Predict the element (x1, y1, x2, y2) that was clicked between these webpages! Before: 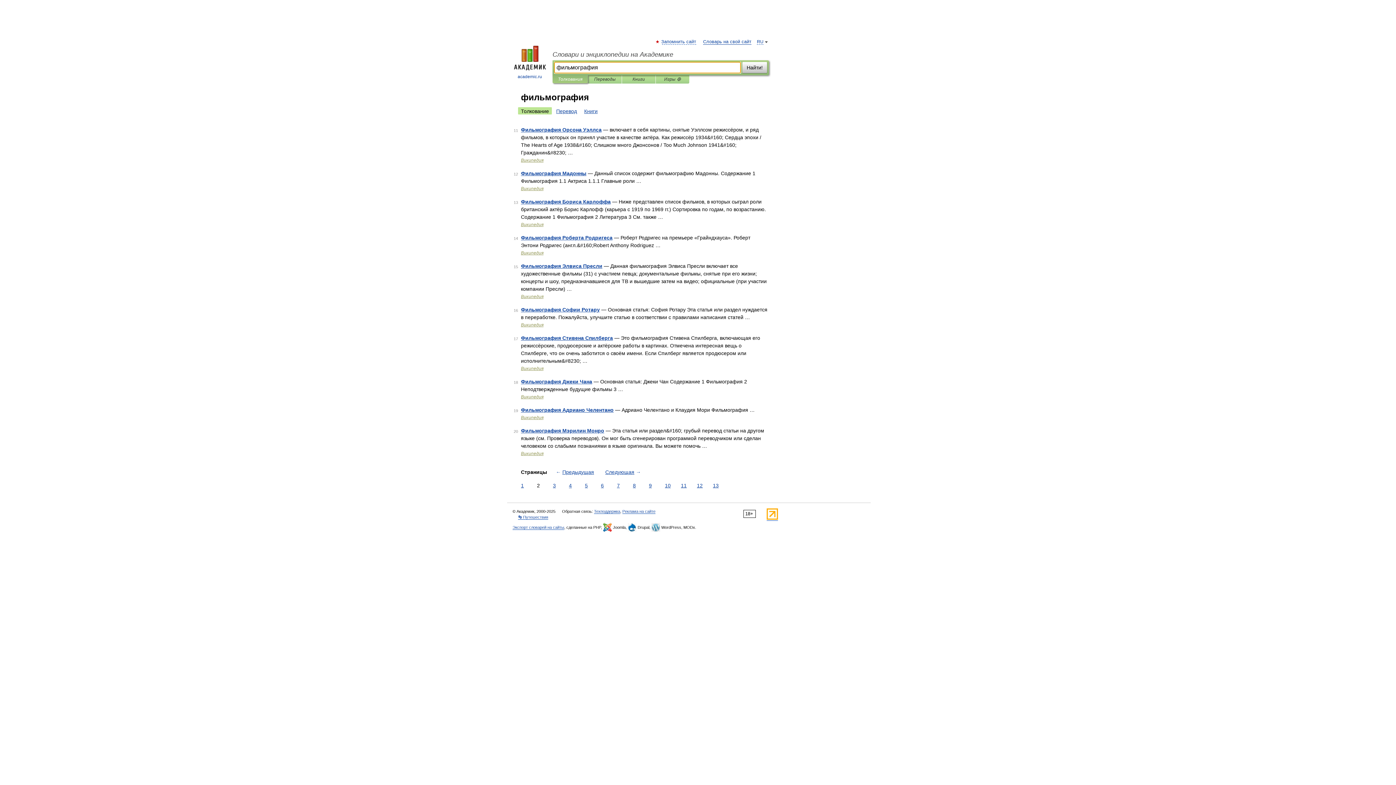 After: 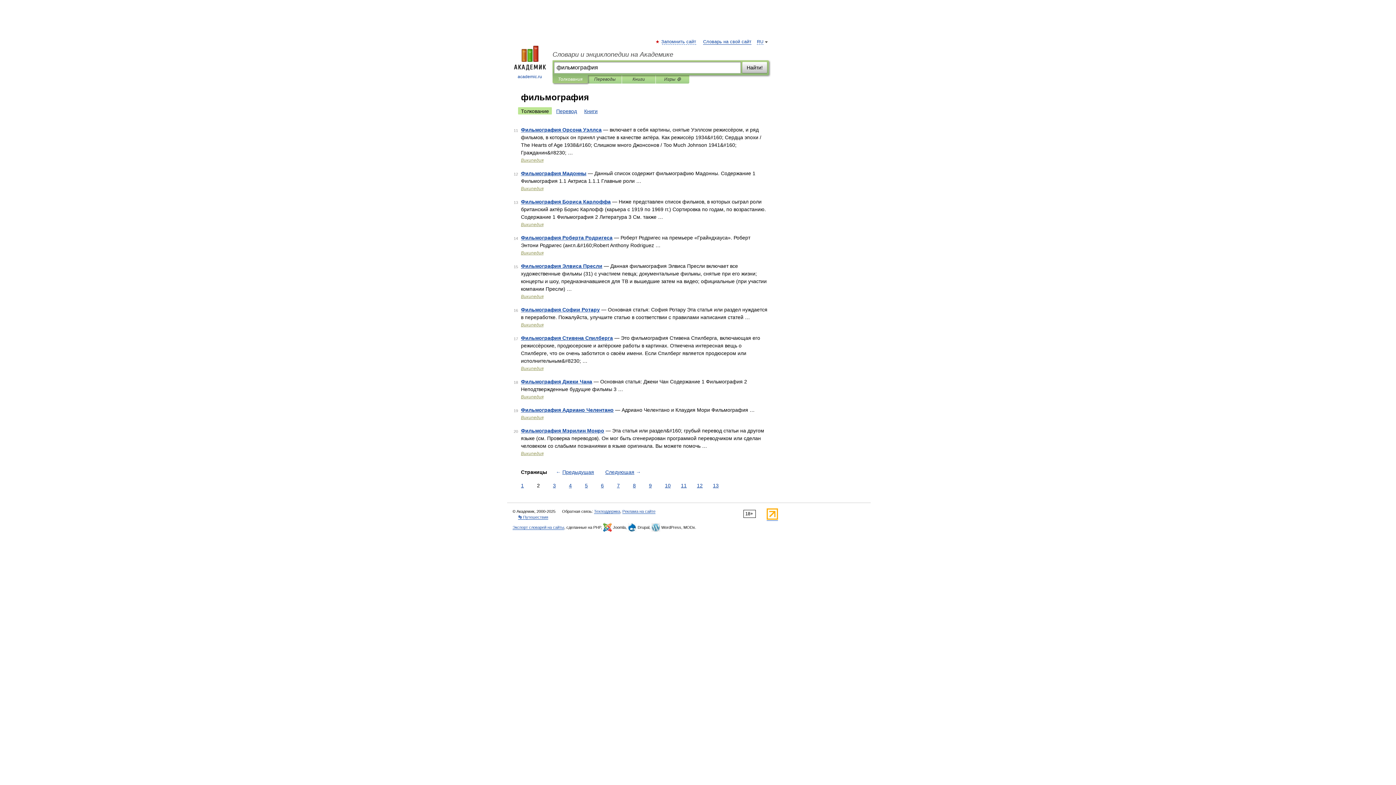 Action: label: Толкование bbox: (518, 107, 552, 114)